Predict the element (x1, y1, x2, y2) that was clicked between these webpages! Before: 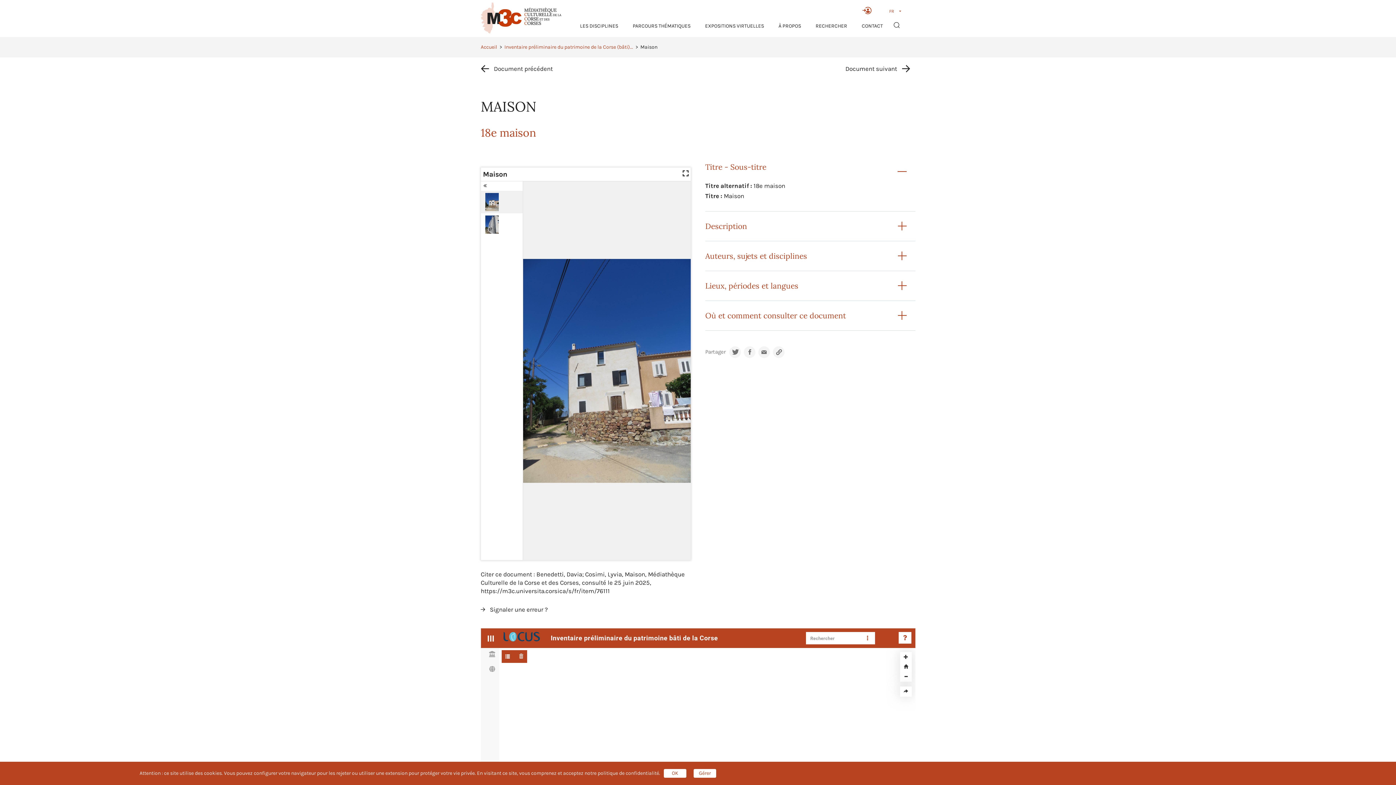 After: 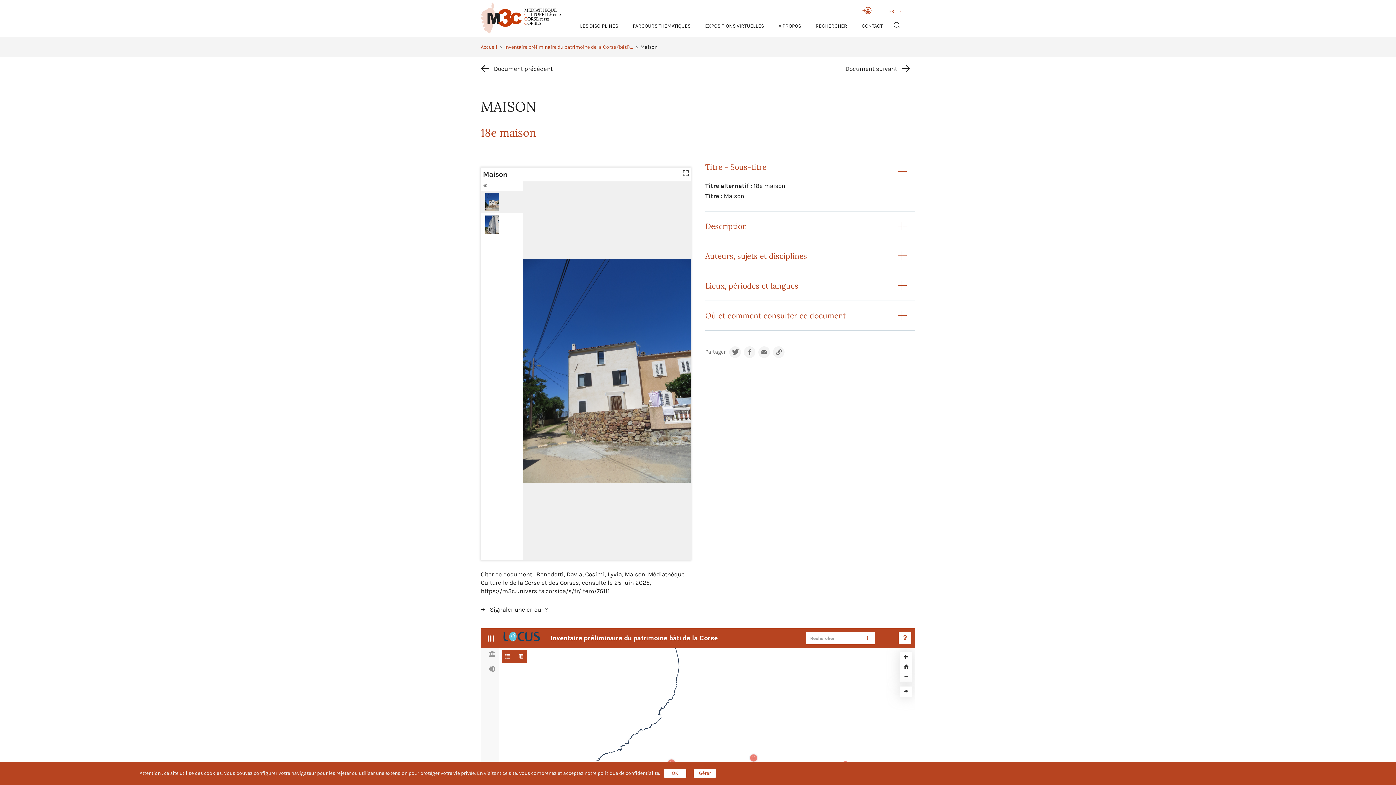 Action: label: OK bbox: (664, 769, 686, 778)